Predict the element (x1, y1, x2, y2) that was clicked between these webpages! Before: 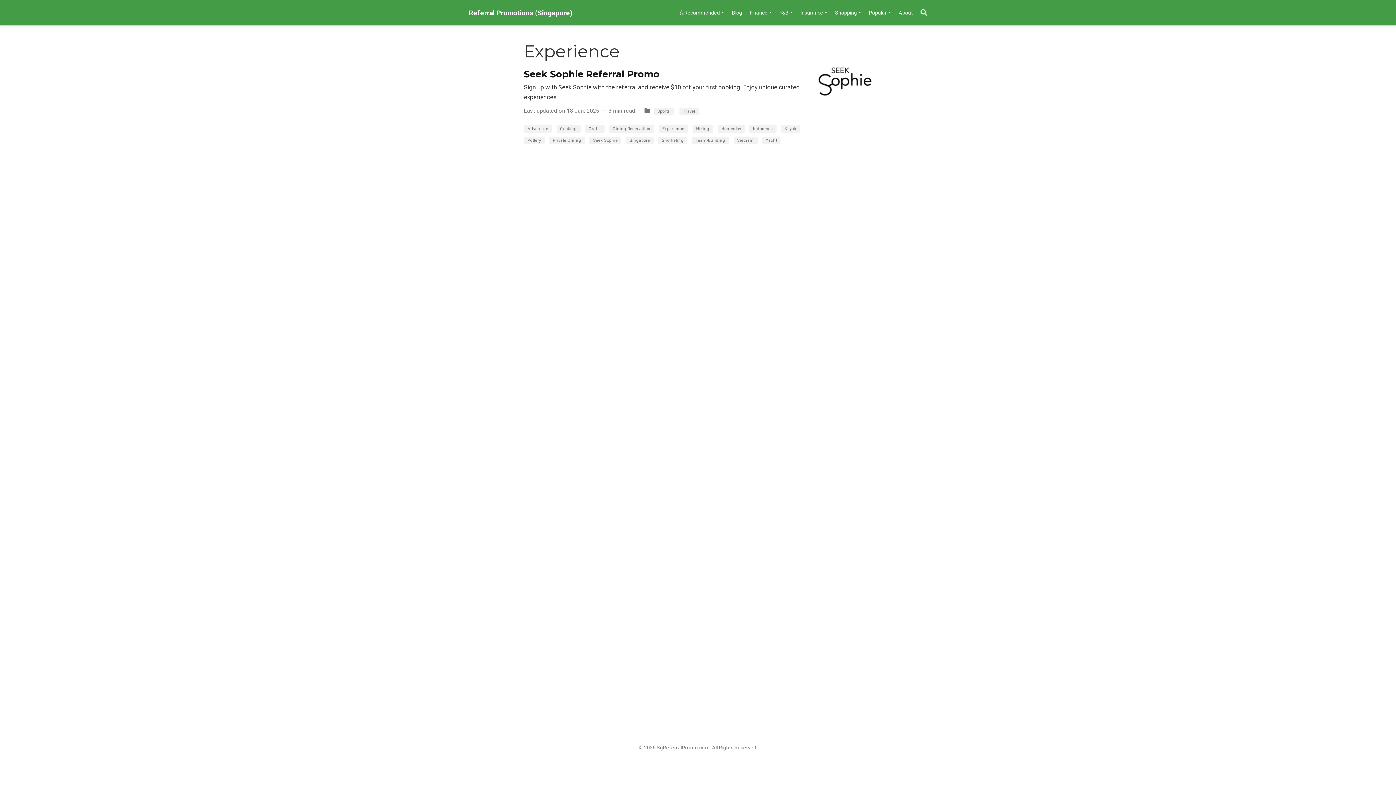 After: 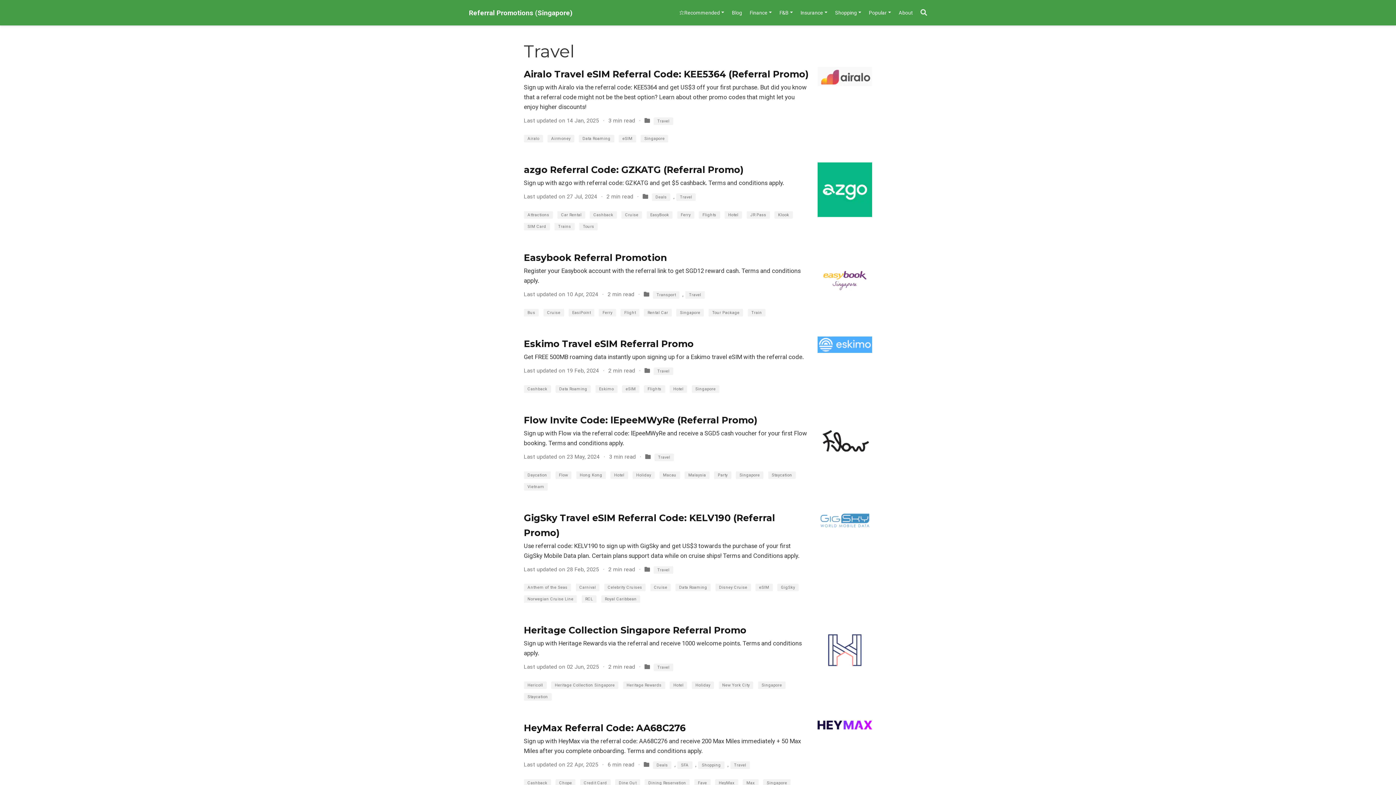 Action: label: Travel bbox: (679, 107, 699, 115)